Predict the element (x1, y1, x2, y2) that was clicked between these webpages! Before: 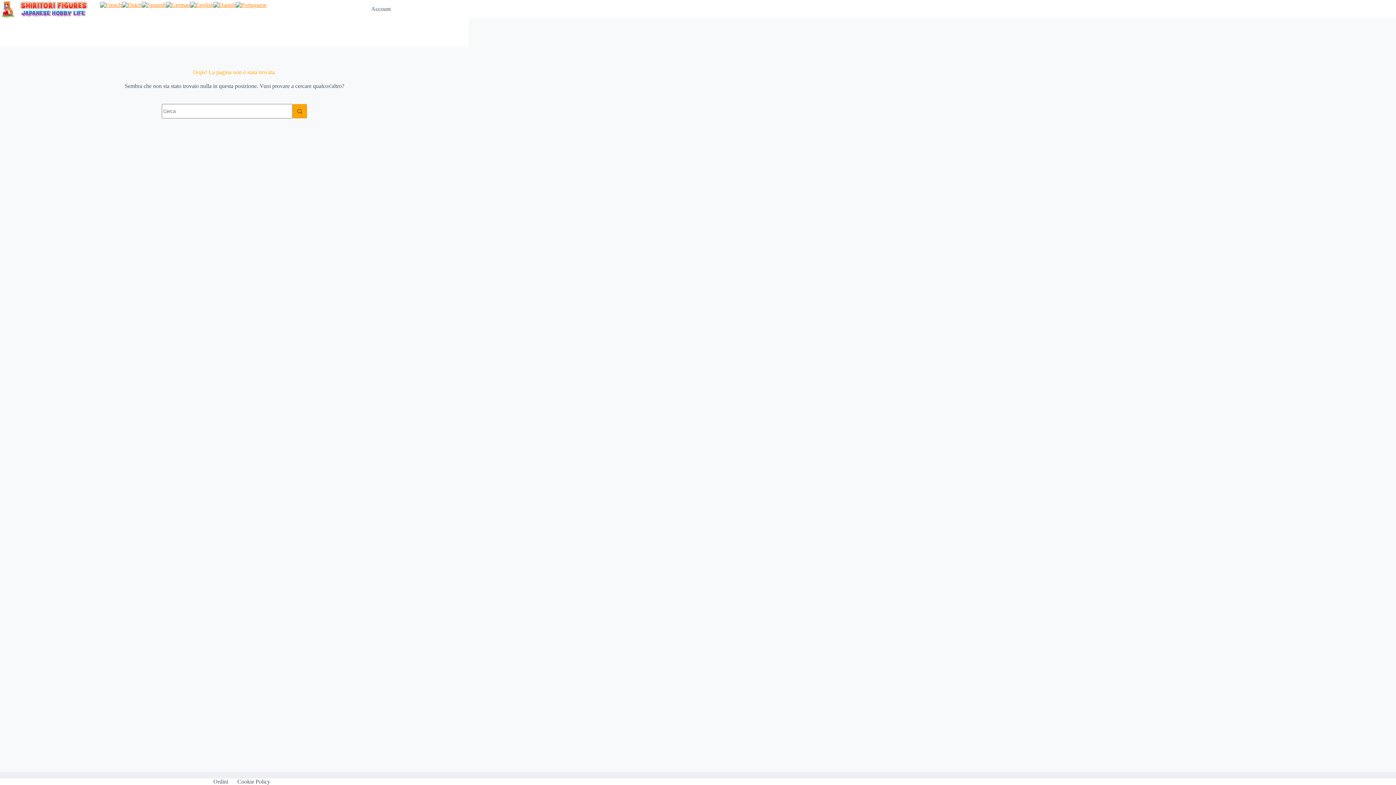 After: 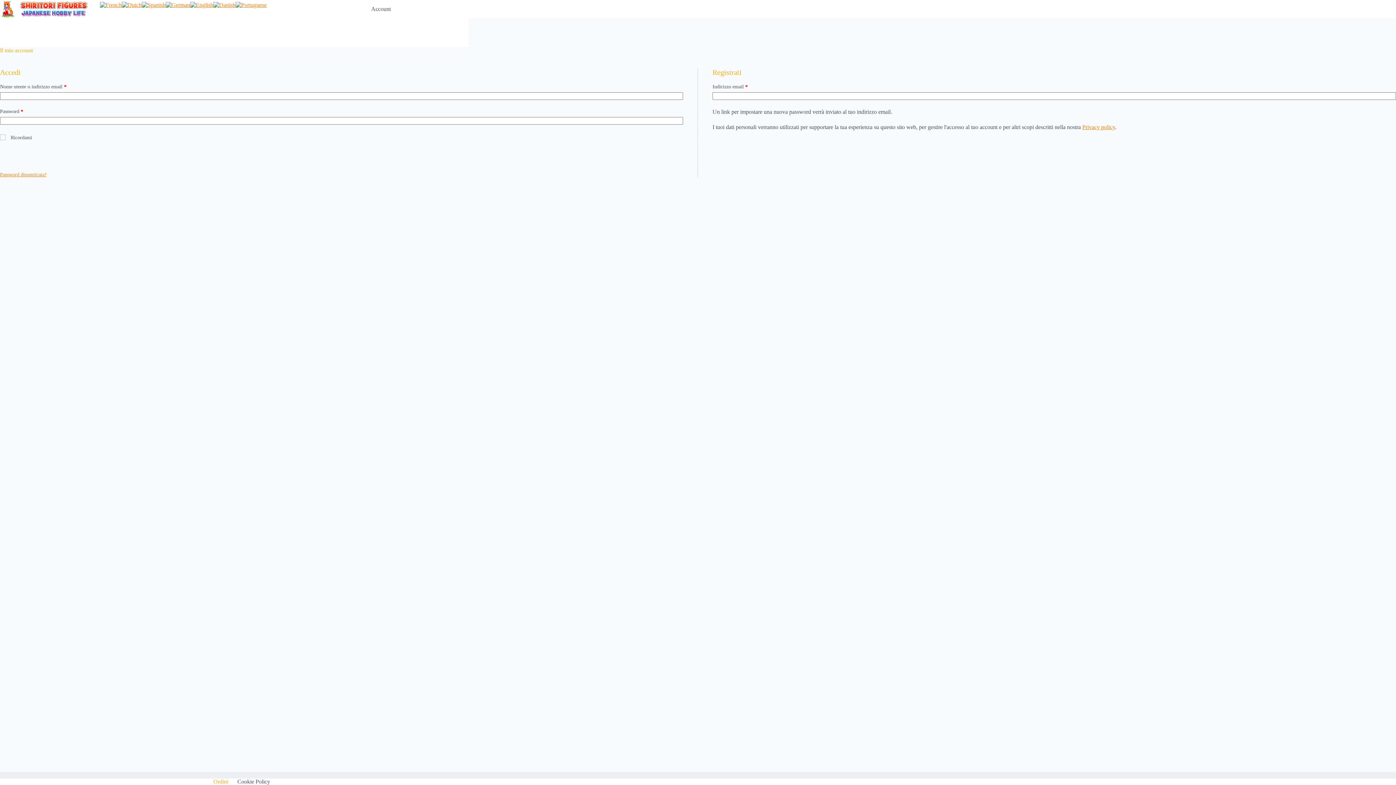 Action: bbox: (208, 778, 232, 785) label: Ordini